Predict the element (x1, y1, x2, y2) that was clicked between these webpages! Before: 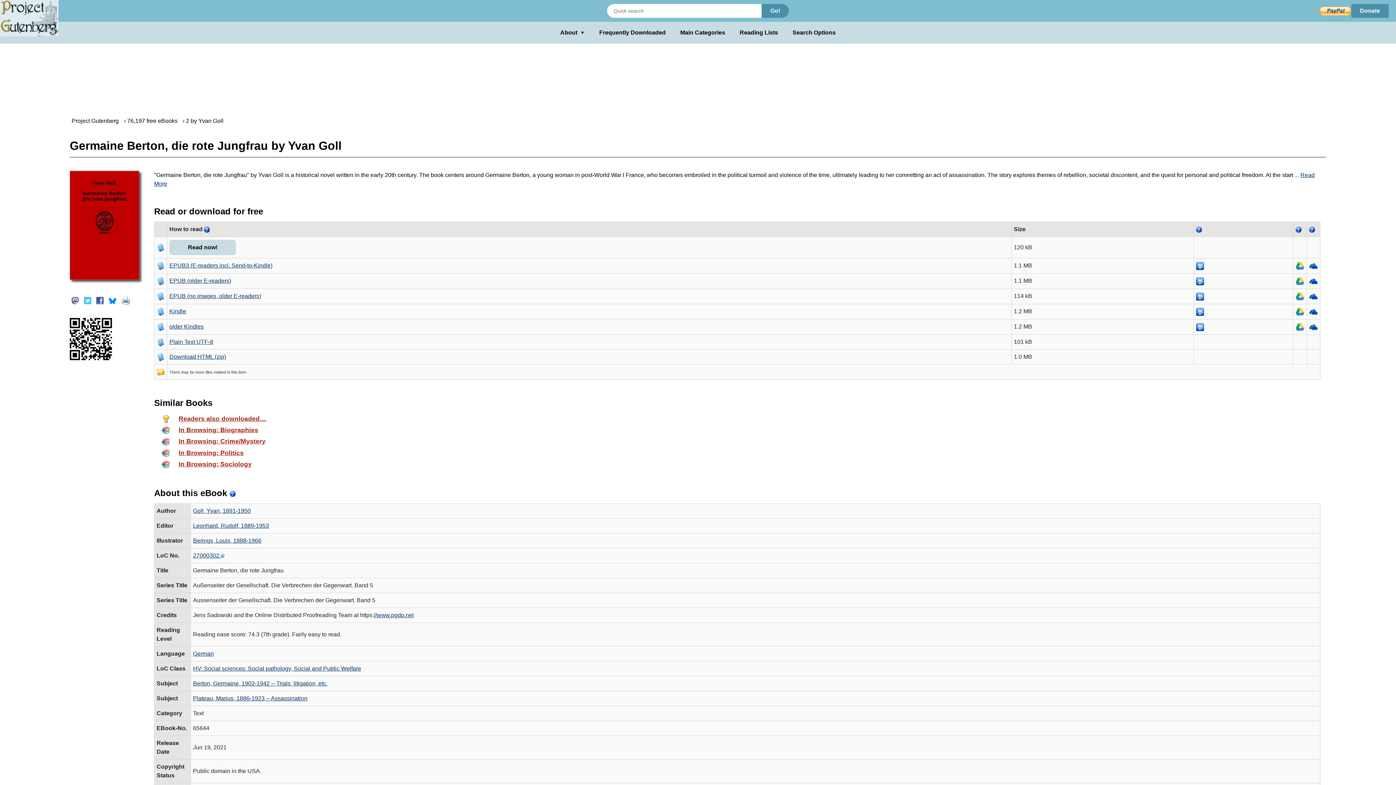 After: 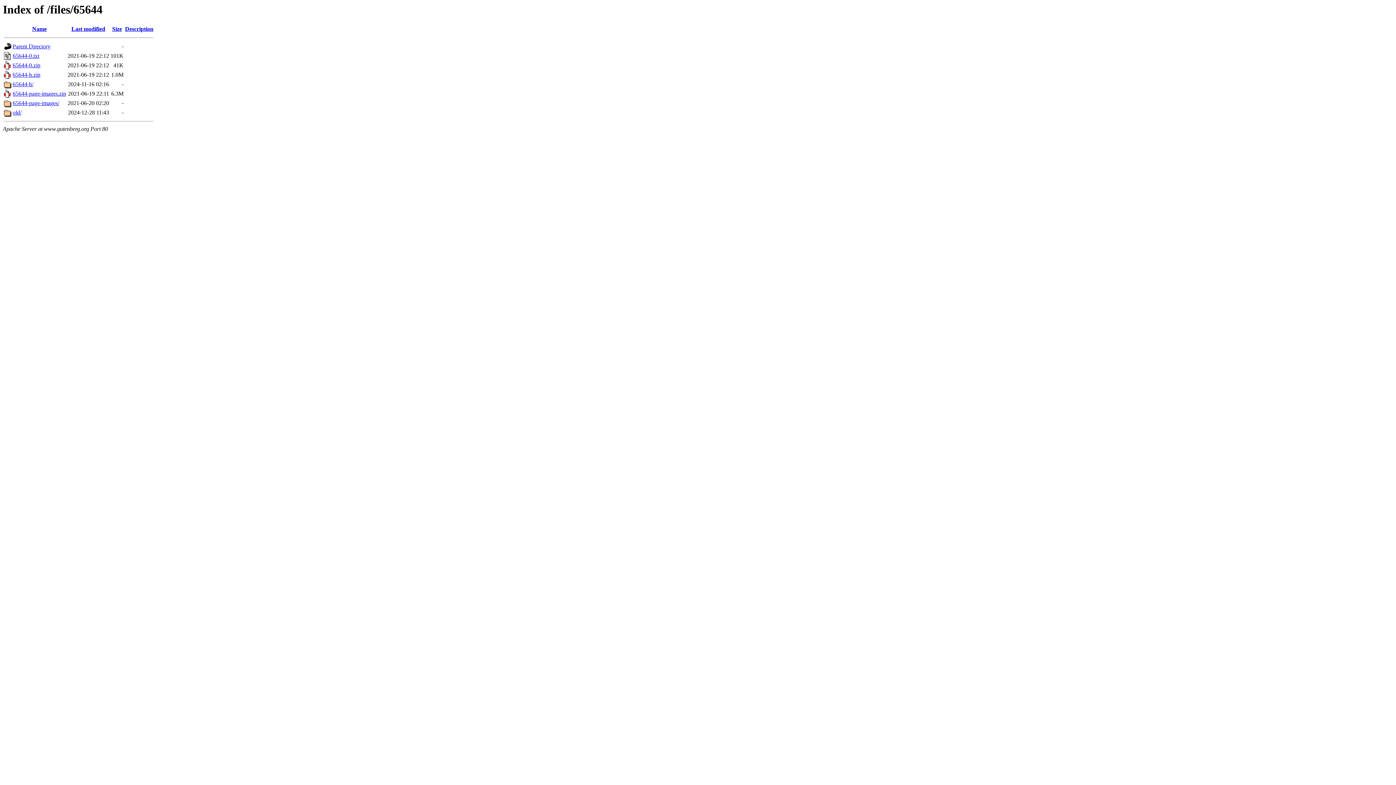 Action: bbox: (195, 370, 212, 374) label: more files